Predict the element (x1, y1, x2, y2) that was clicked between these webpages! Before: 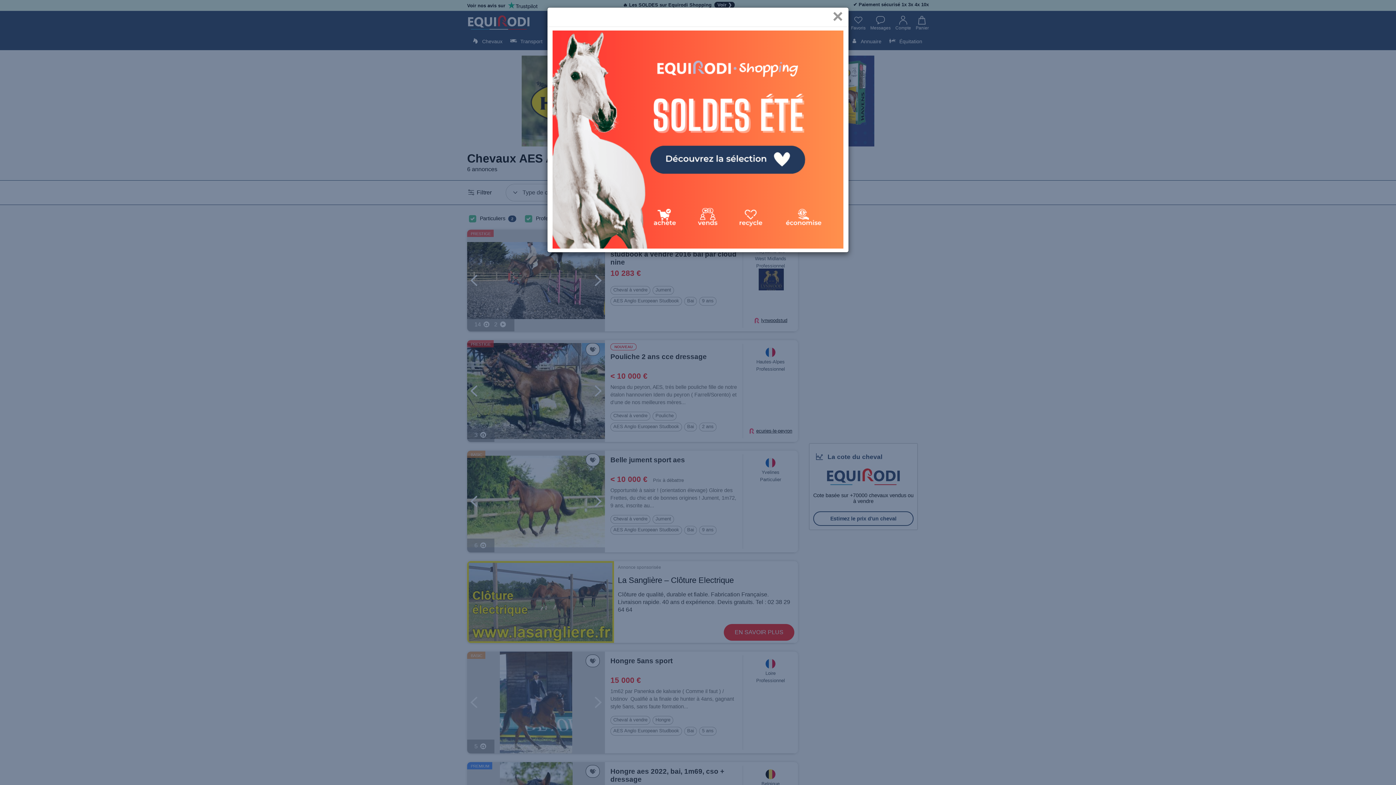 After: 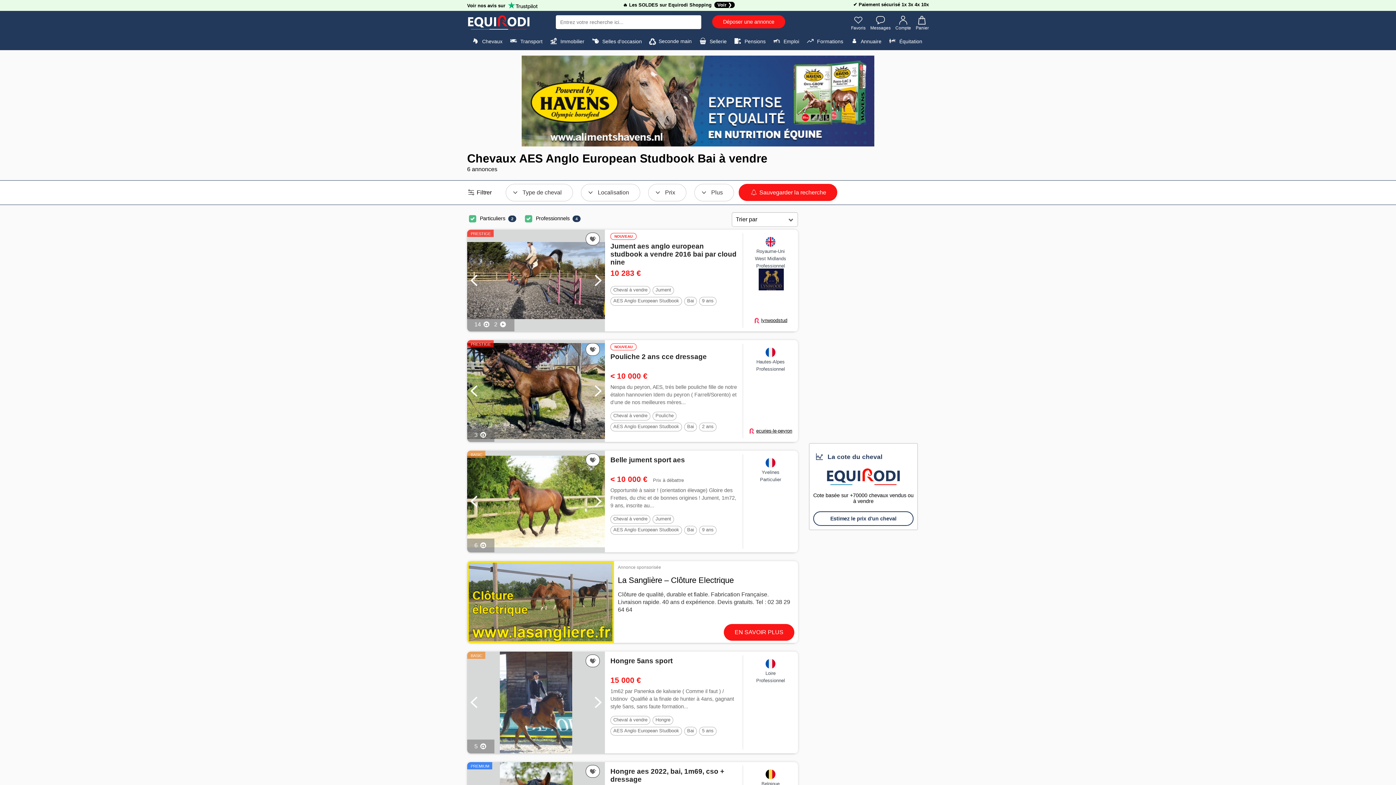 Action: bbox: (552, 136, 843, 141)